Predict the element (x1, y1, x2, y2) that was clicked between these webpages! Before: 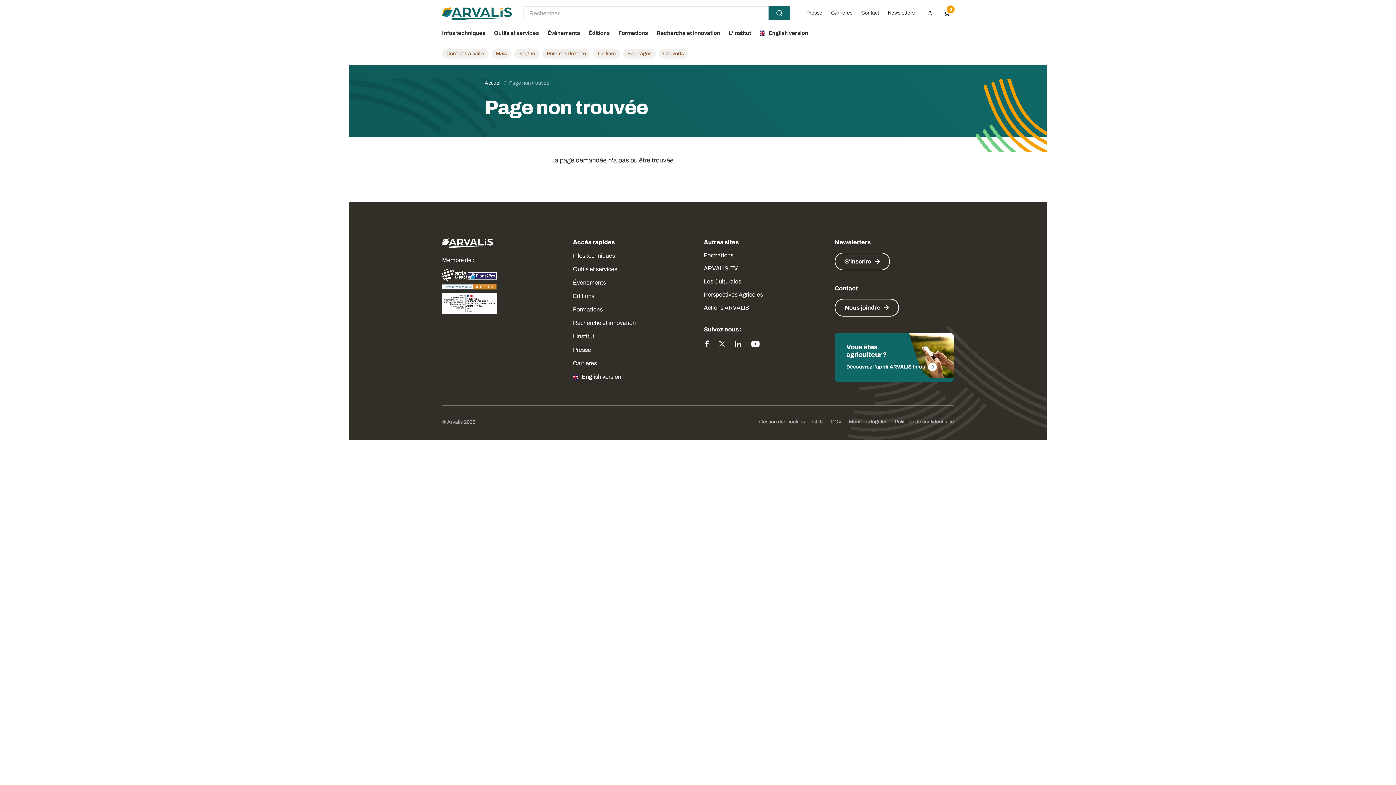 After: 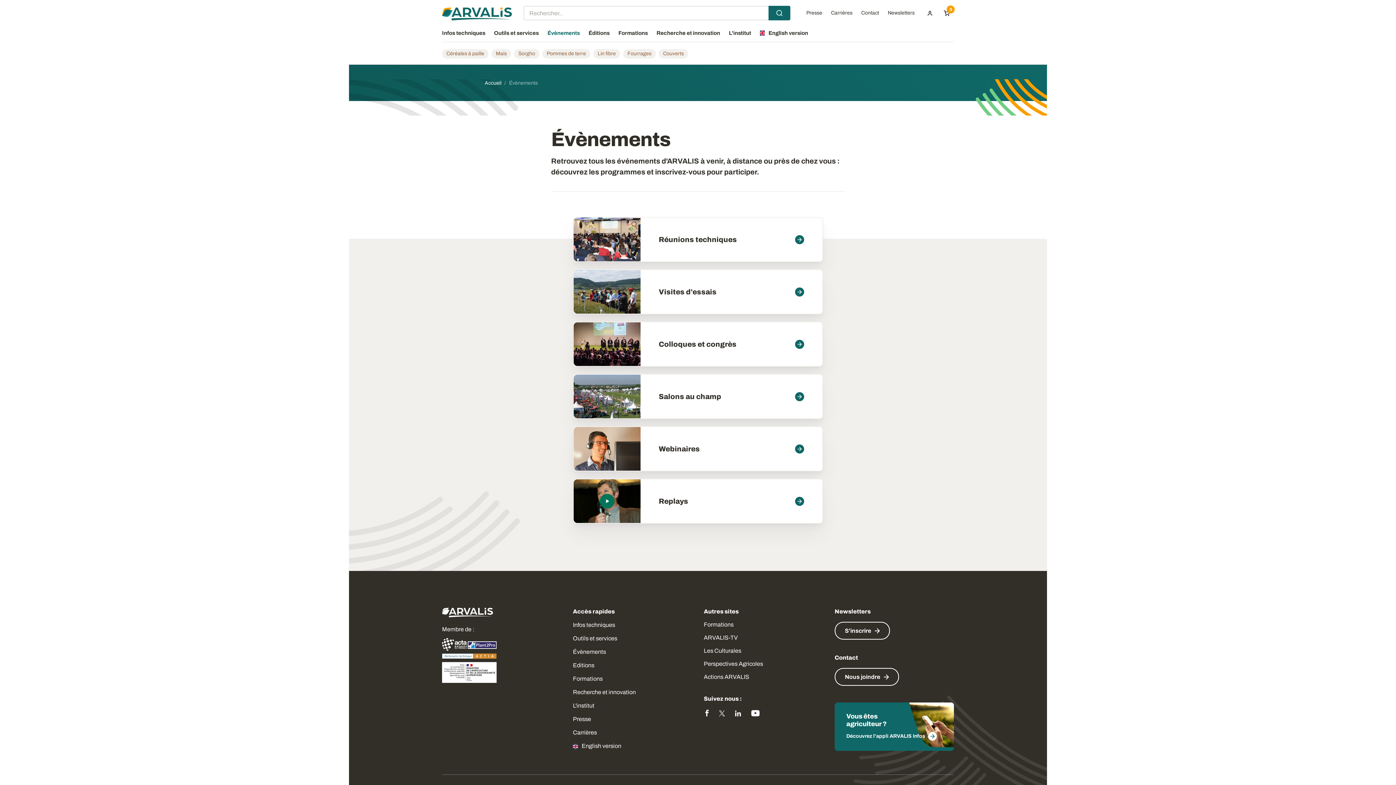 Action: label: Évènements bbox: (547, 24, 580, 41)